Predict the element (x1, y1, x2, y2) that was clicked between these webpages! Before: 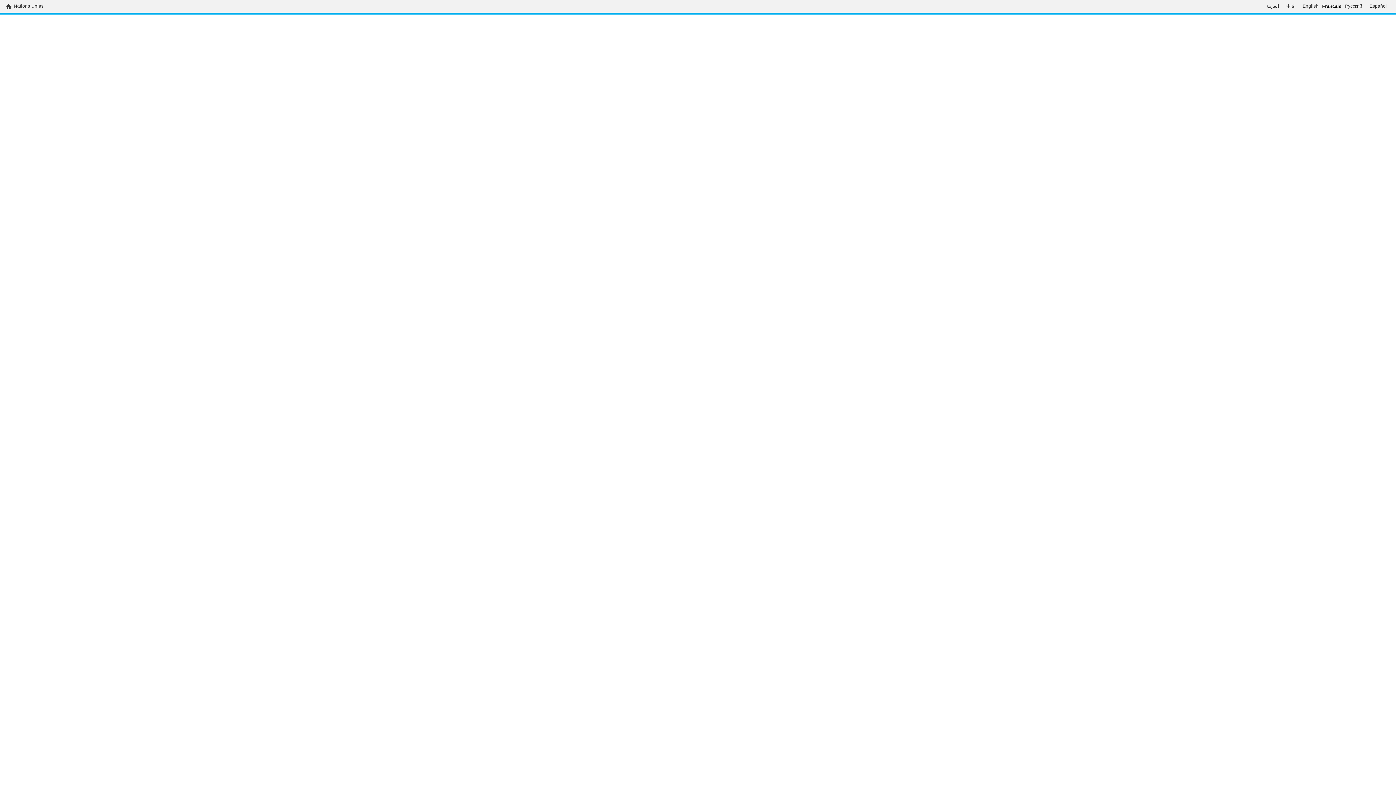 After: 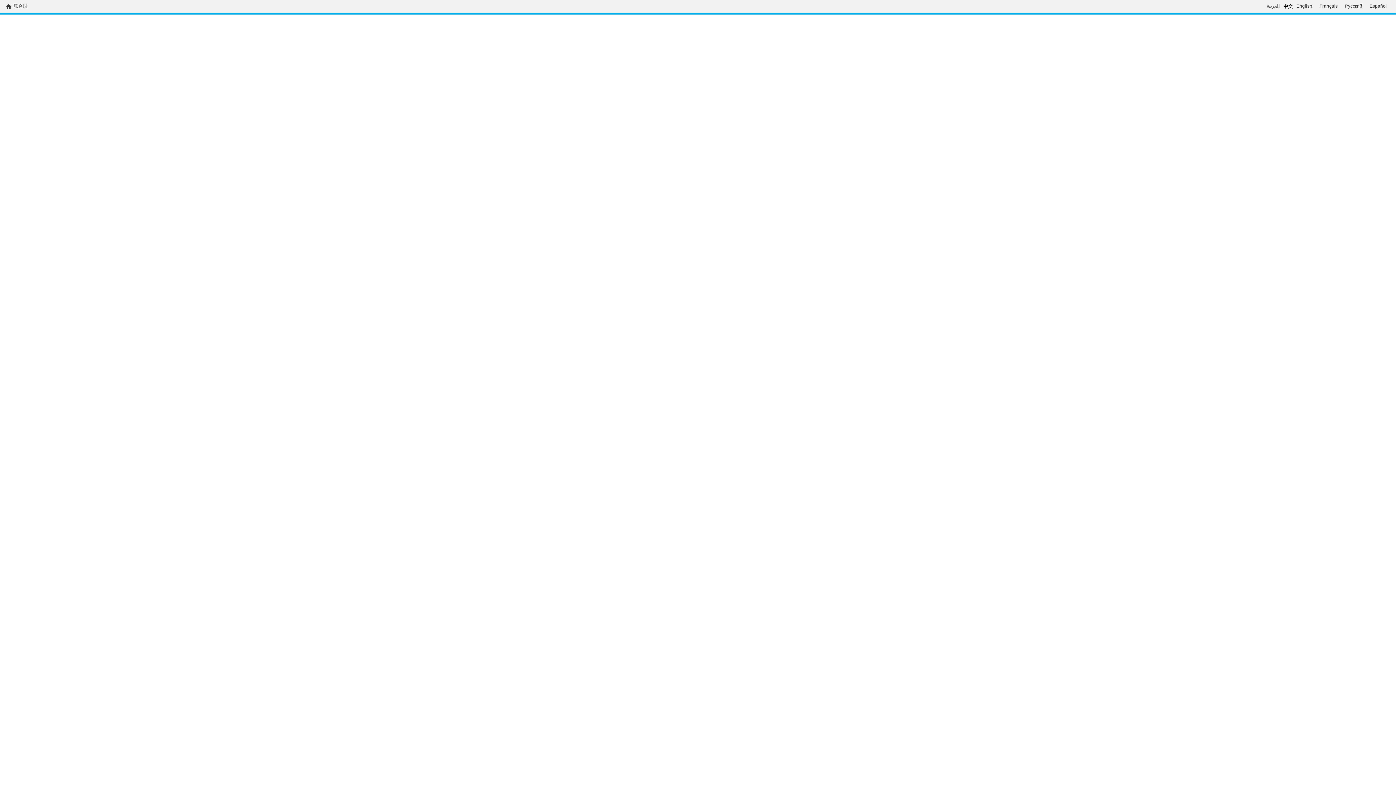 Action: bbox: (1283, 3, 1299, 9) label: 中文